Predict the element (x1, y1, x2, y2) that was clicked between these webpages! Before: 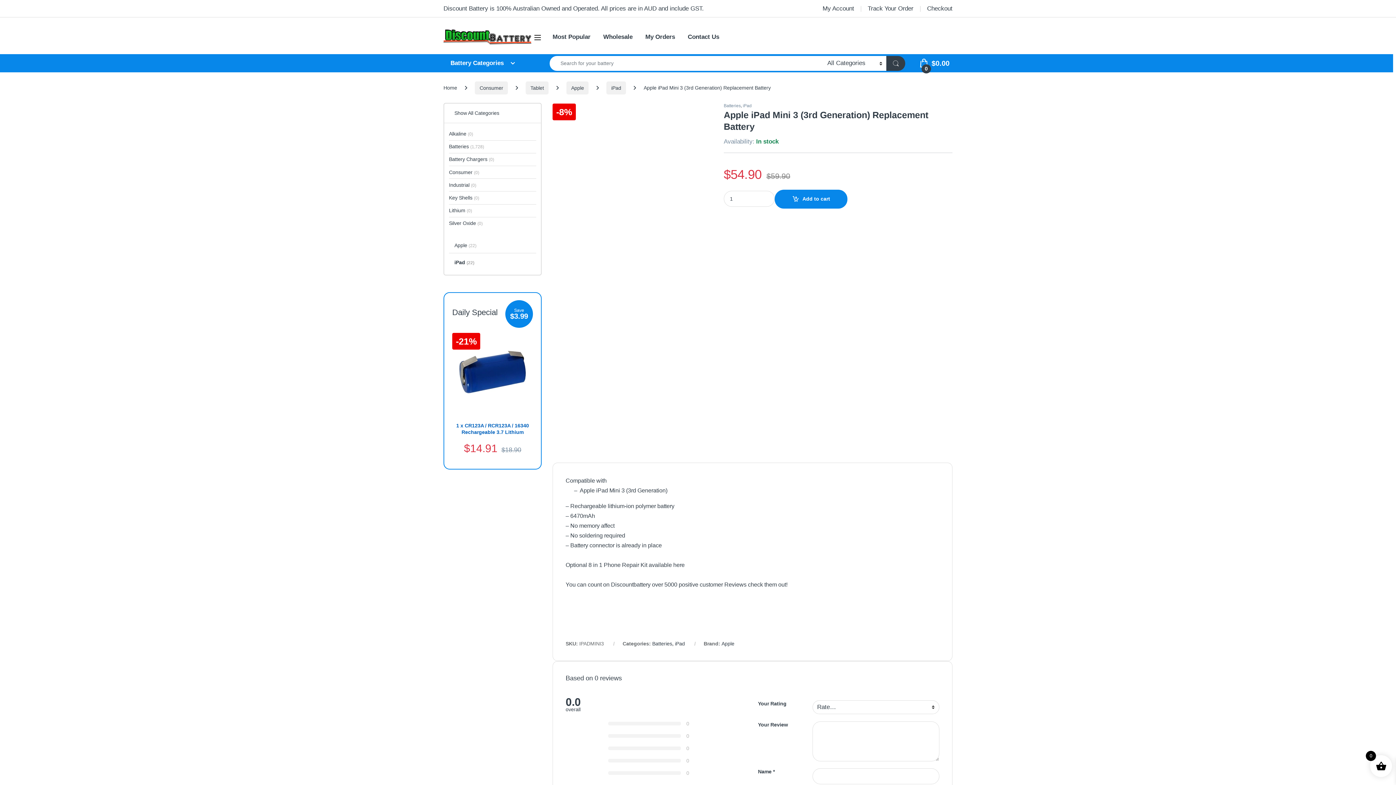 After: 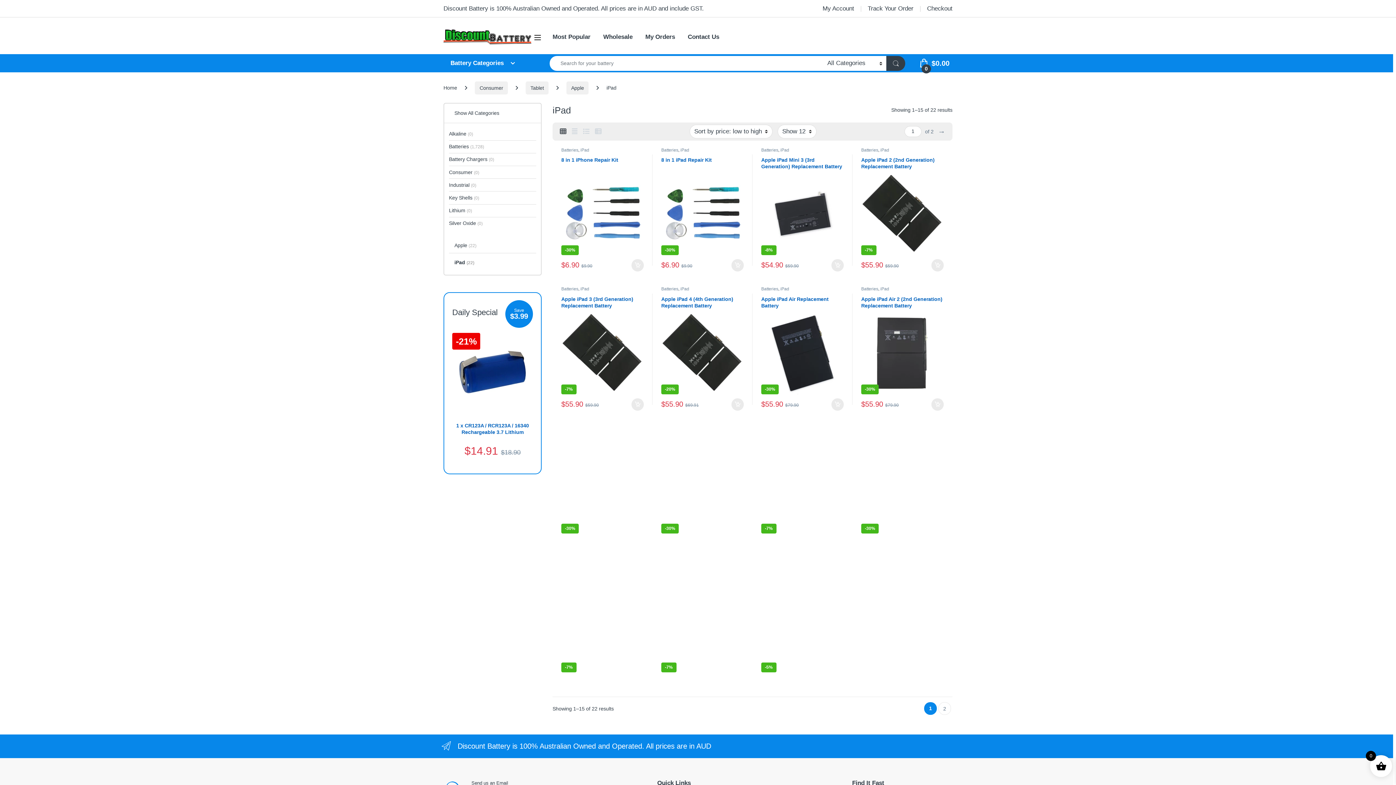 Action: label: iPad bbox: (606, 81, 626, 94)